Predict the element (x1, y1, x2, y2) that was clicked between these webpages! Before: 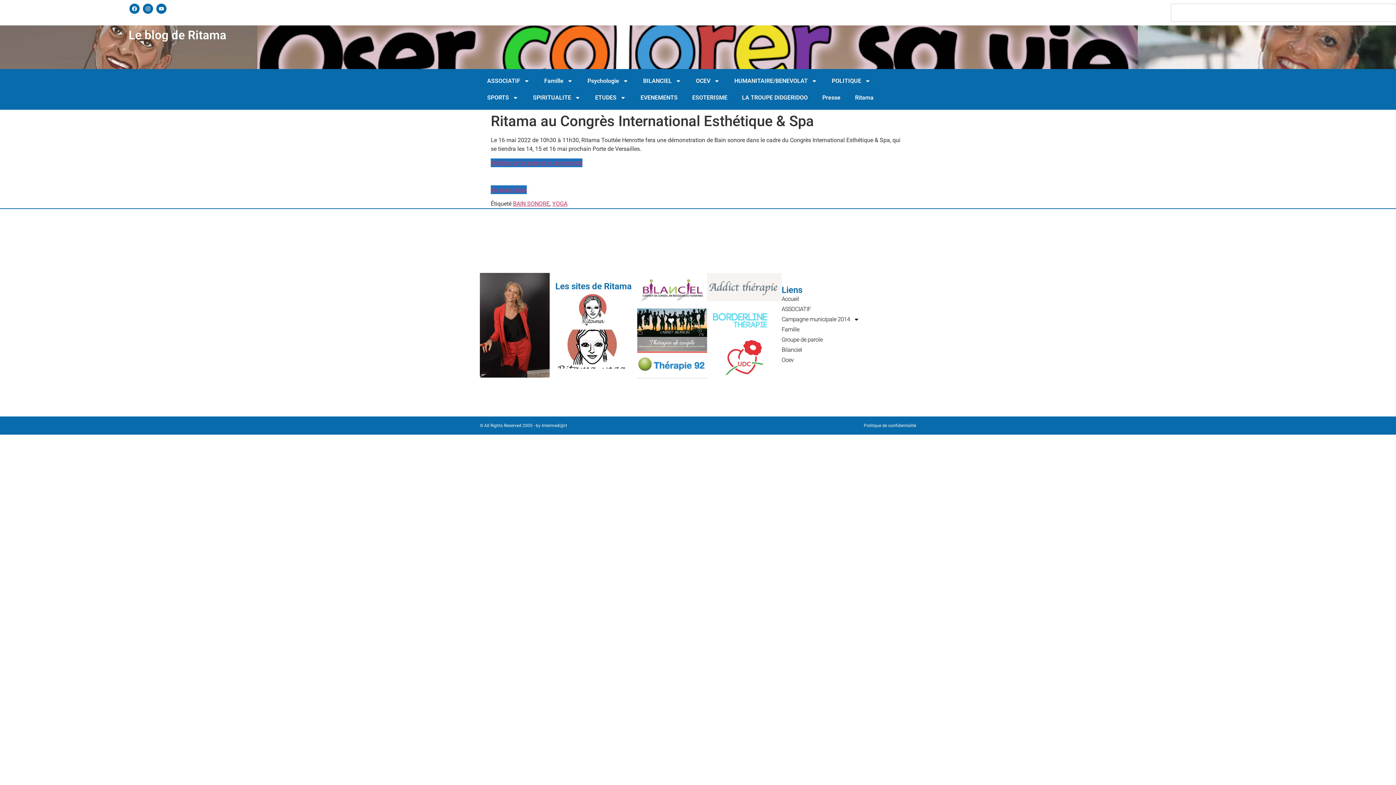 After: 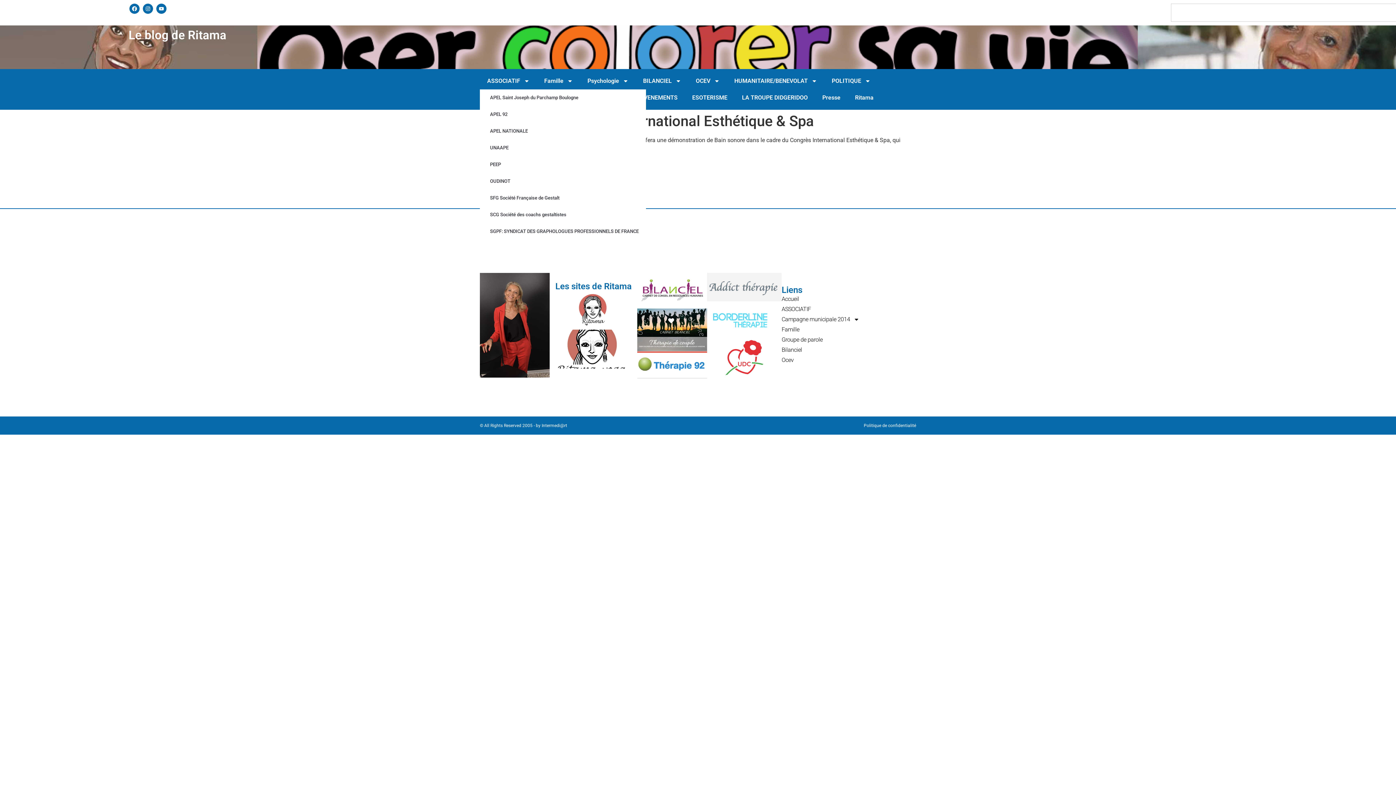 Action: label: ASSOCIATIF bbox: (480, 72, 537, 89)